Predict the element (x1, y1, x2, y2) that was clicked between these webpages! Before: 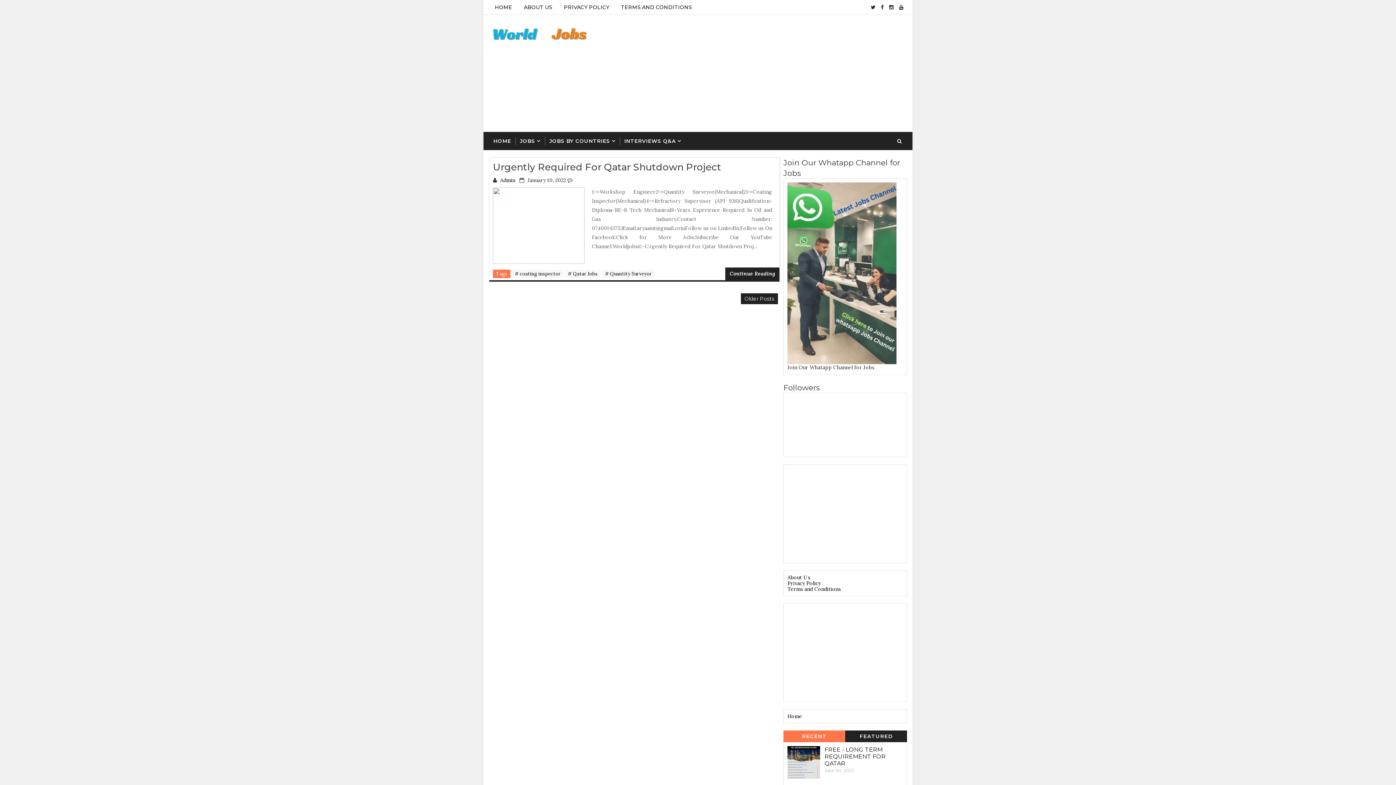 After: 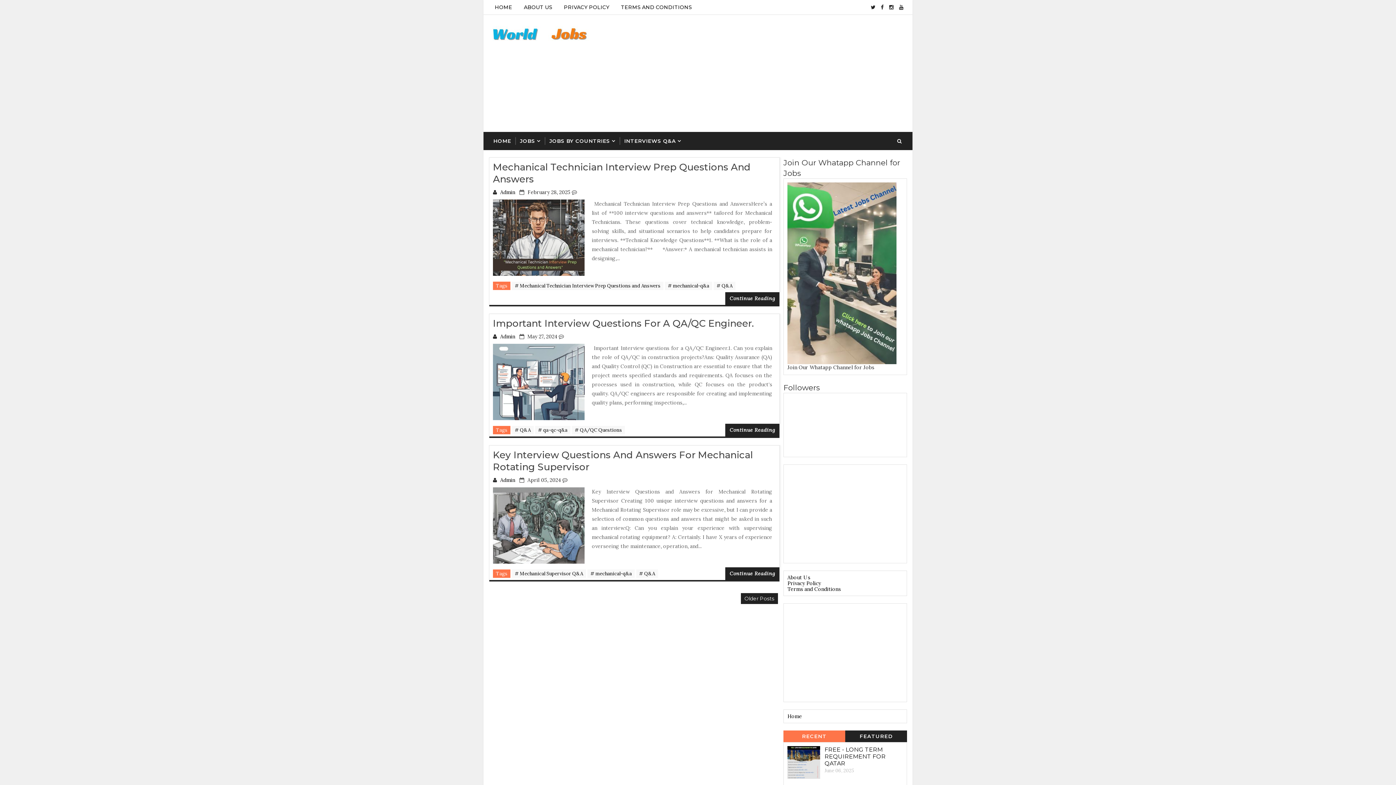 Action: bbox: (620, 132, 685, 150) label: INTERVIEWS Q&A